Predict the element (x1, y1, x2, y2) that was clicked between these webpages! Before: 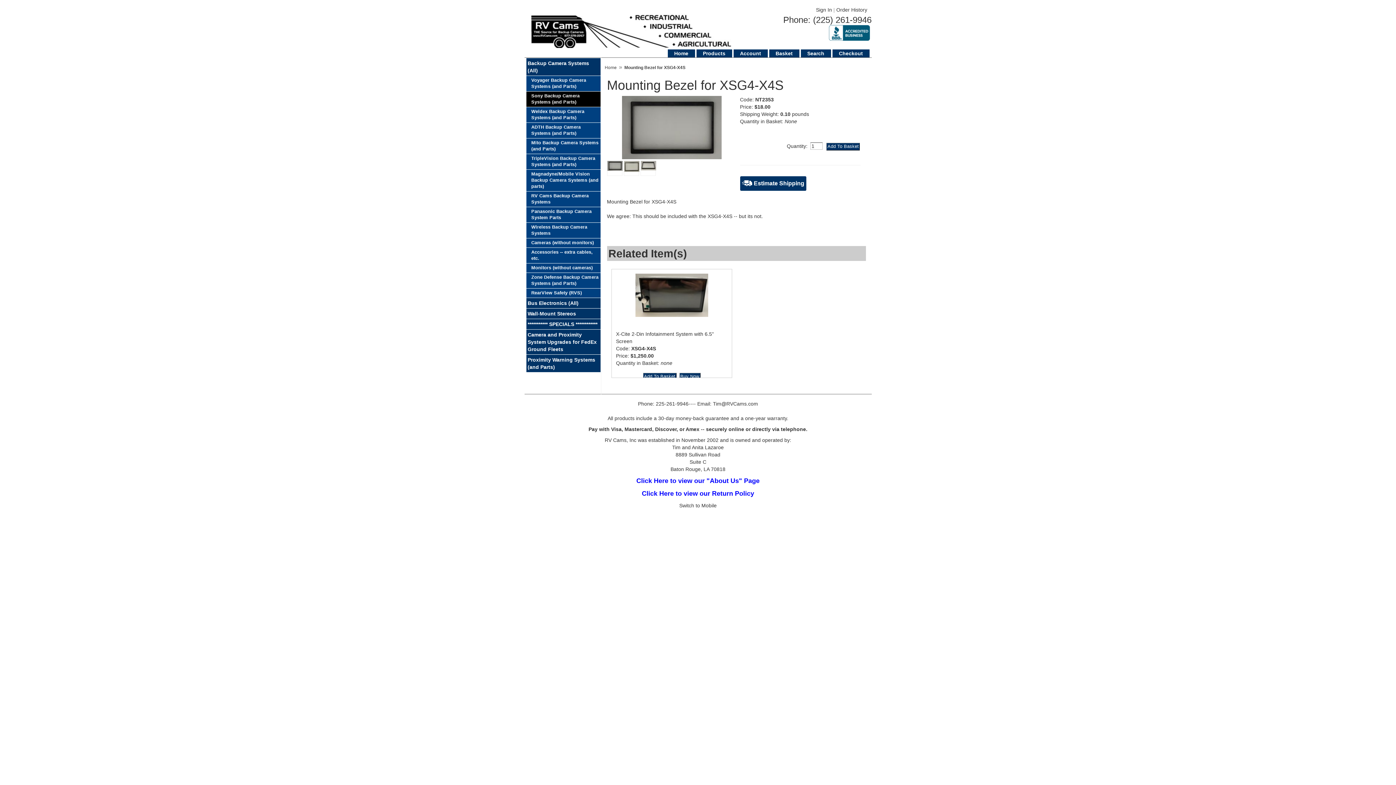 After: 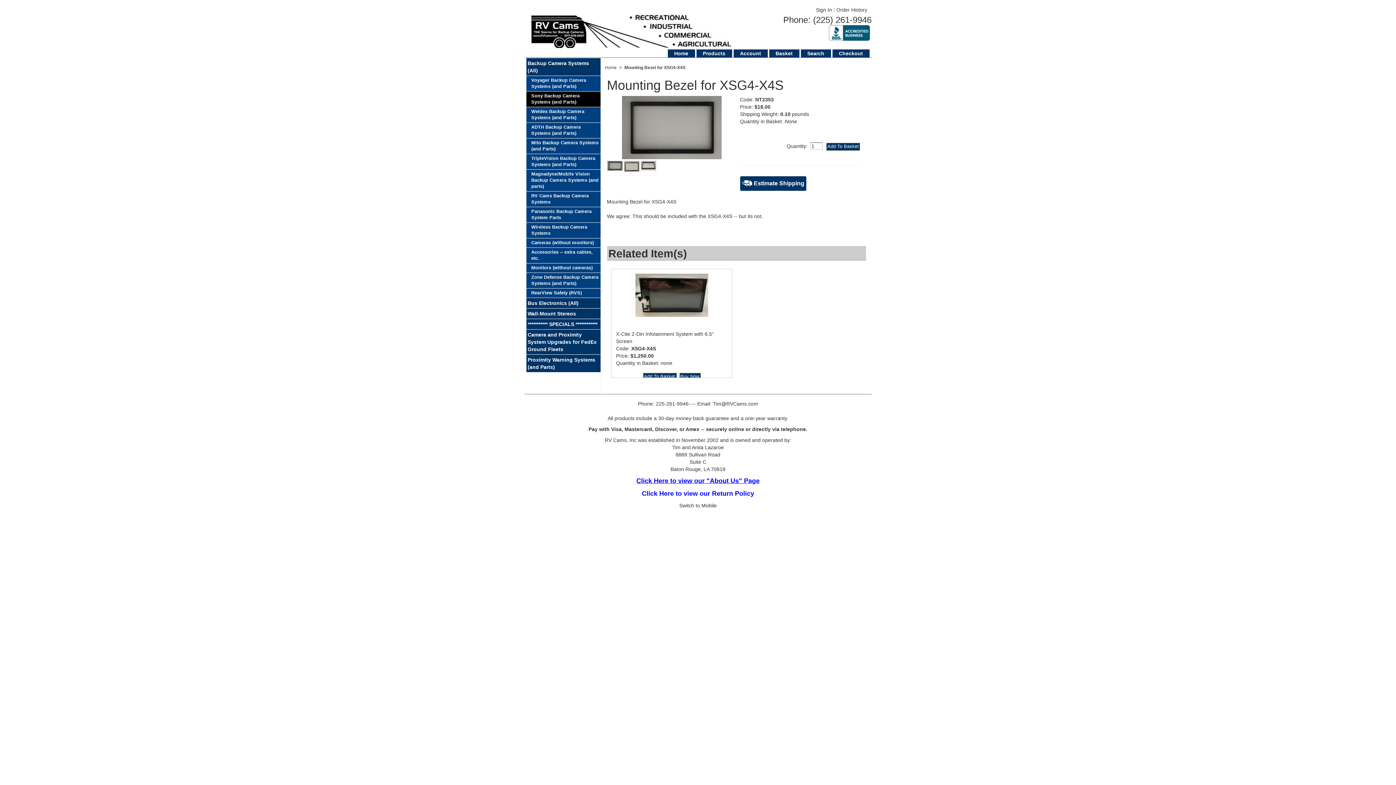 Action: label: Click Here to view our "About Us" Page bbox: (636, 478, 759, 484)